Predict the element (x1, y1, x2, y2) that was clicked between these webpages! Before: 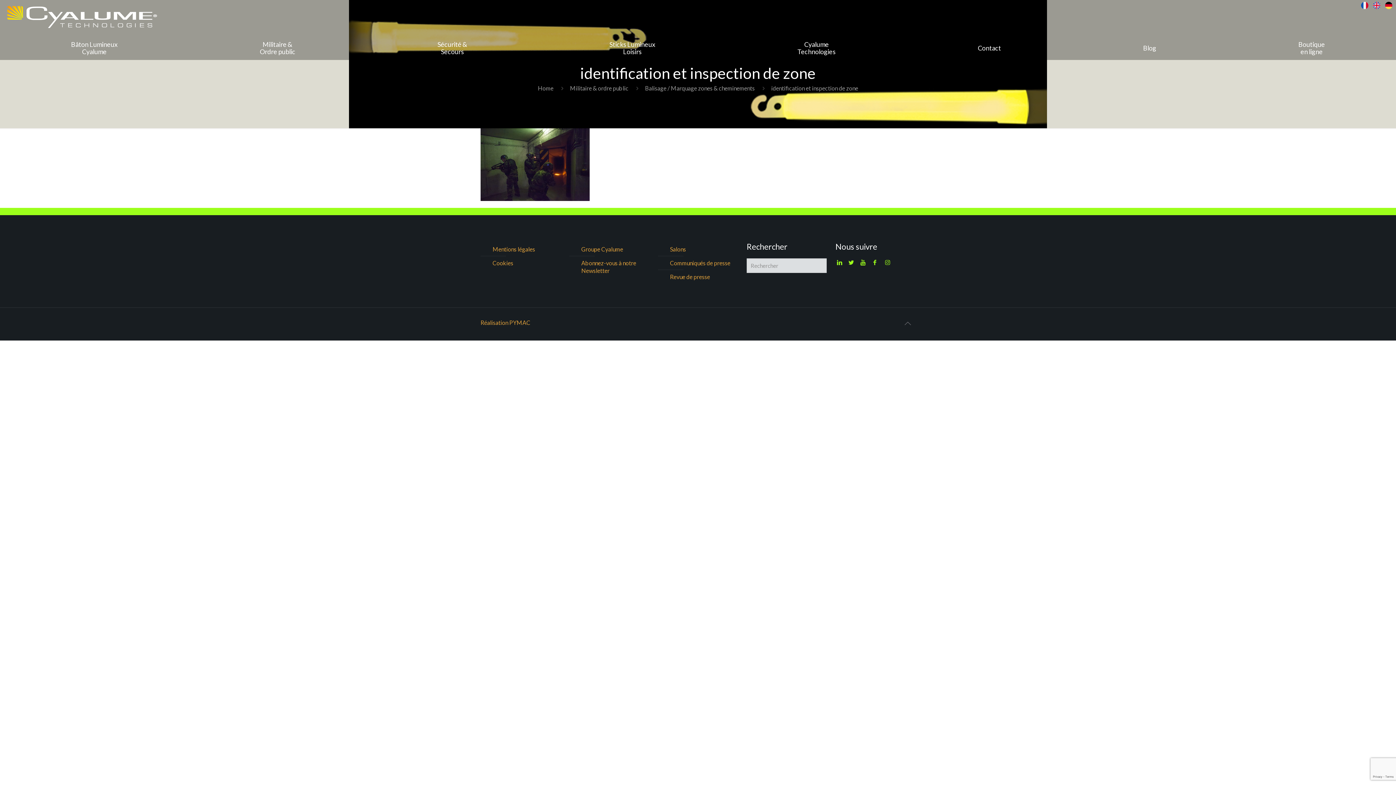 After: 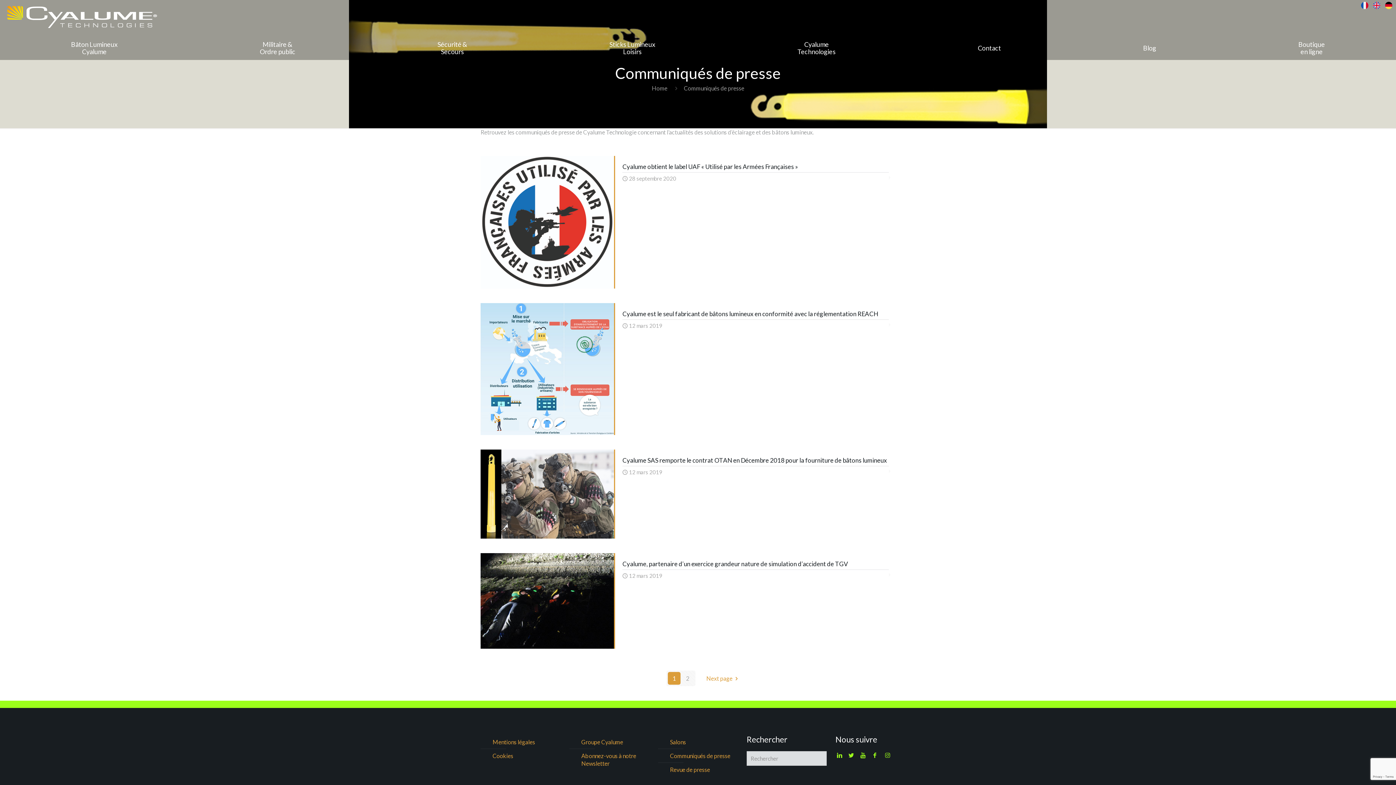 Action: label: Communiqués de presse bbox: (669, 256, 734, 270)